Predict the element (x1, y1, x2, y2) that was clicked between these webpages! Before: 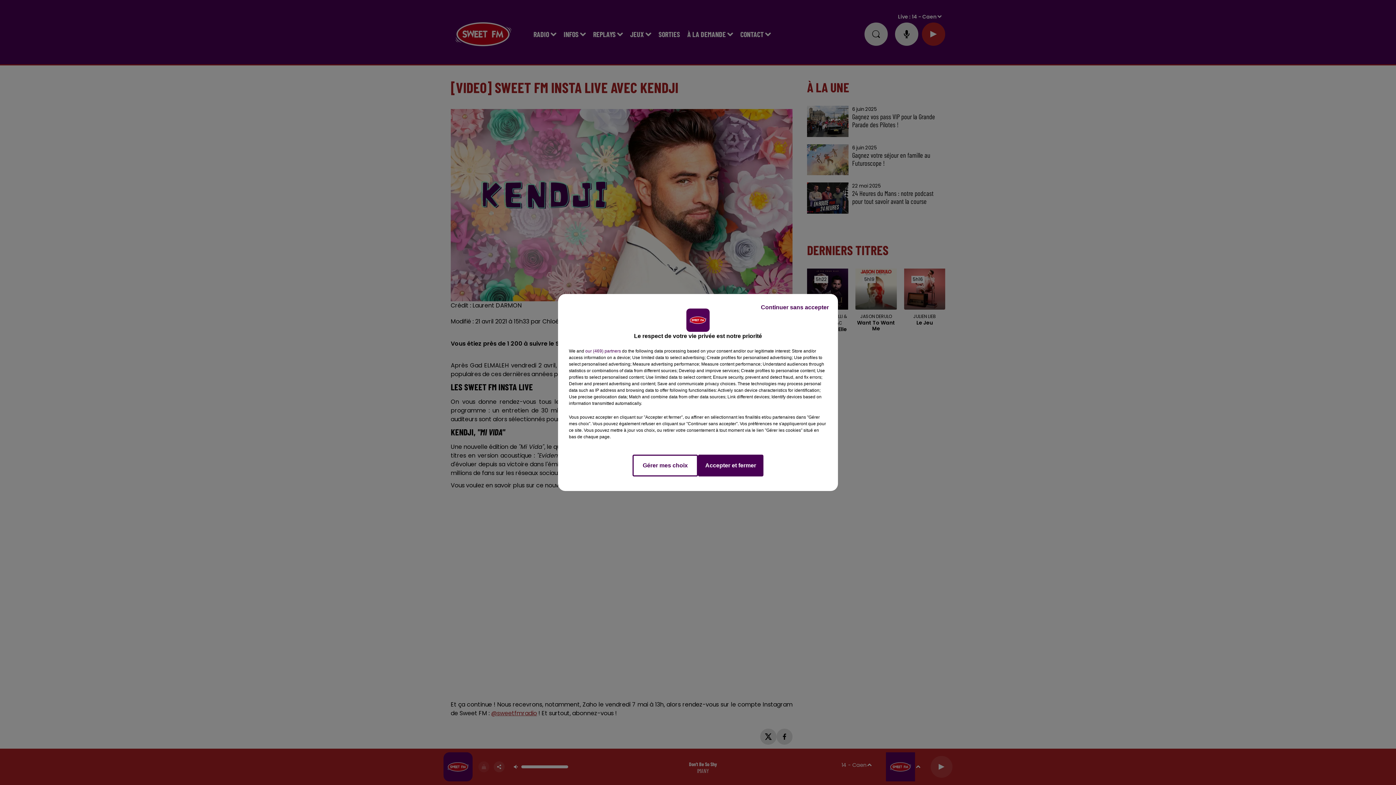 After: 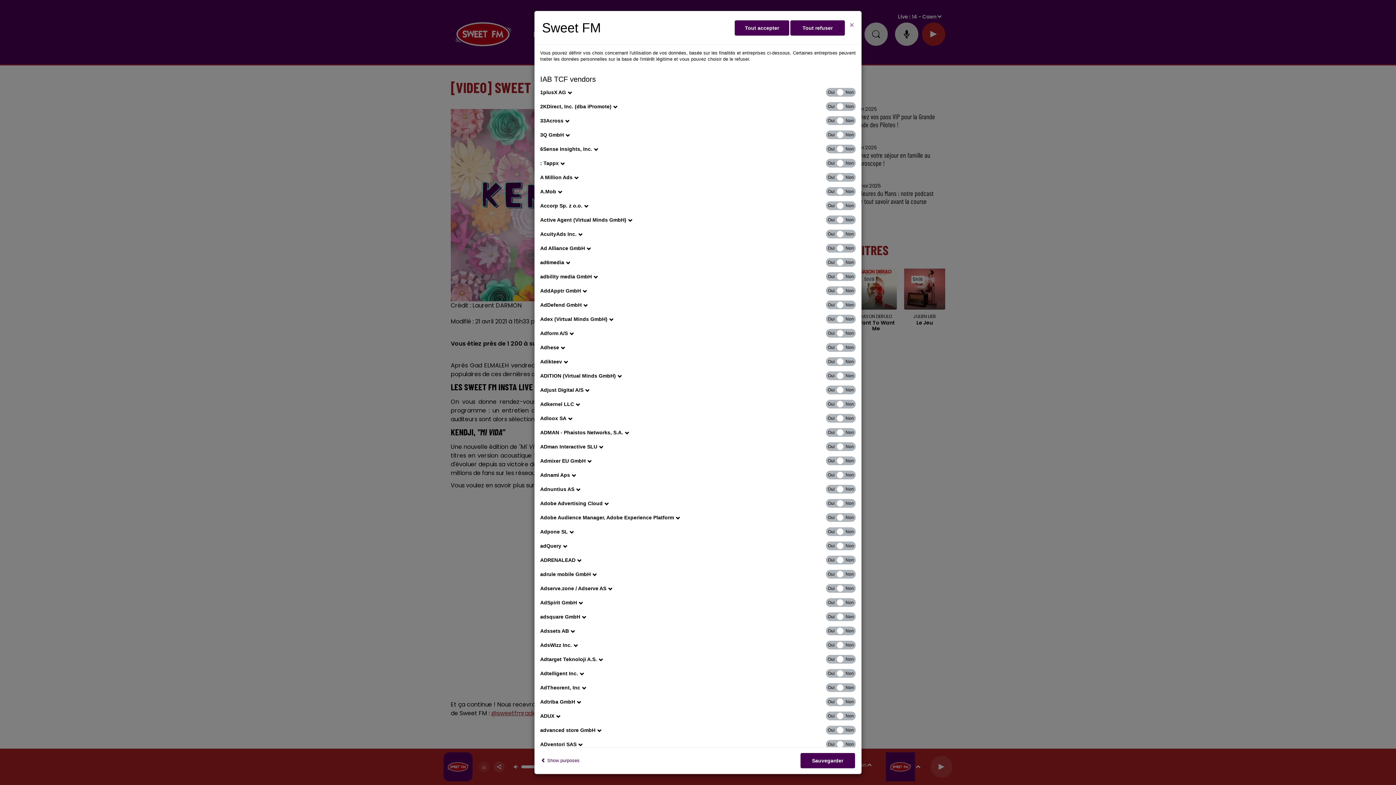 Action: label: show vendors bbox: (585, 348, 621, 354)